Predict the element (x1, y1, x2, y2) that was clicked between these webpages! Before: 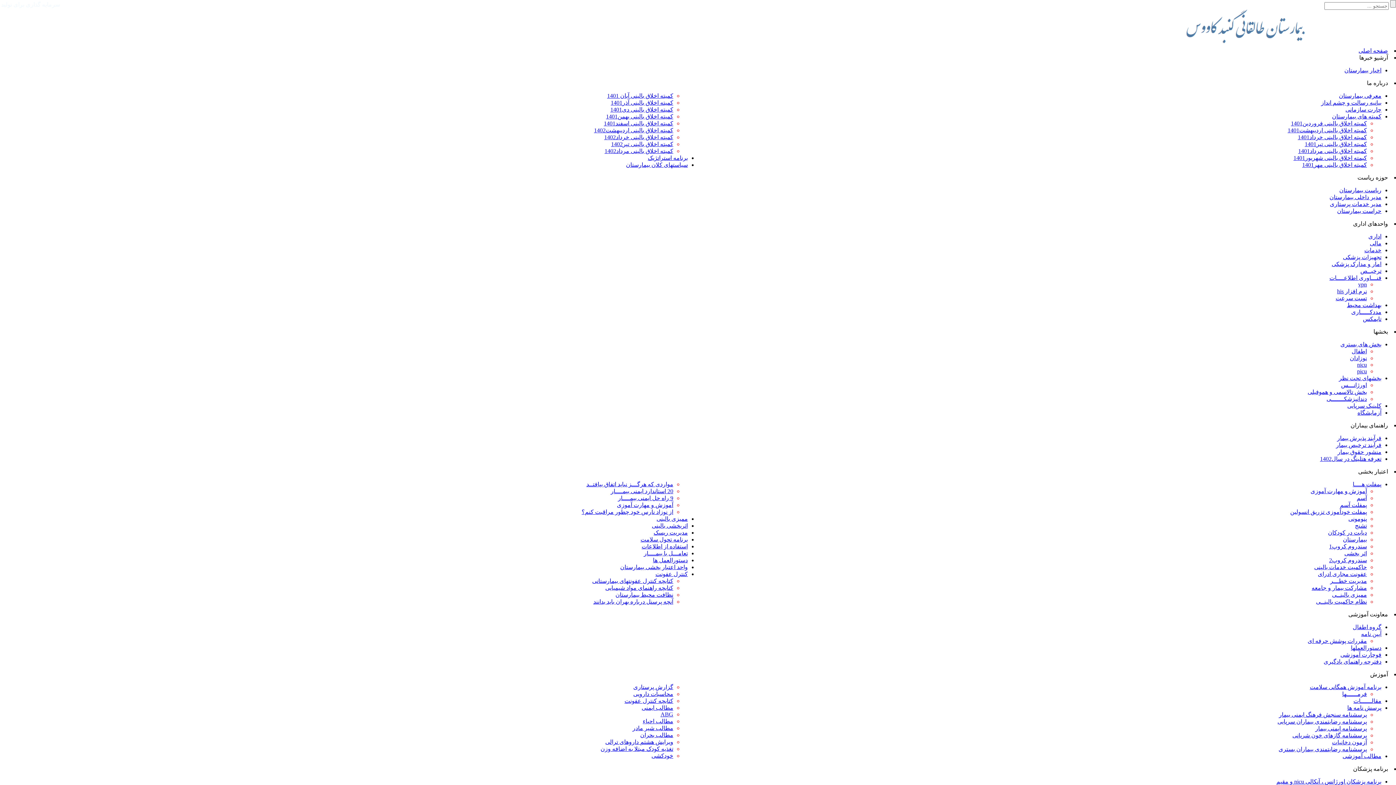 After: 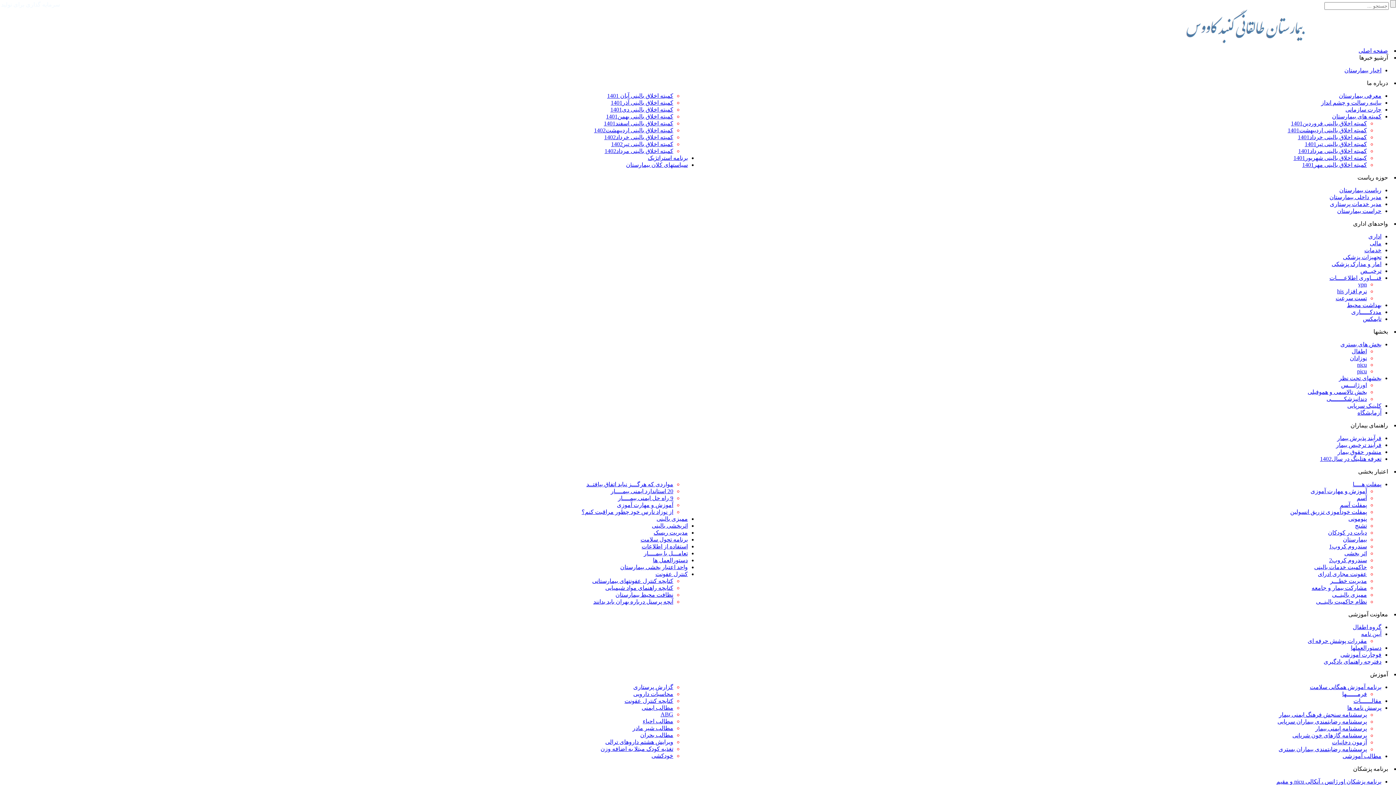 Action: label: خودکشی bbox: (651, 753, 673, 759)